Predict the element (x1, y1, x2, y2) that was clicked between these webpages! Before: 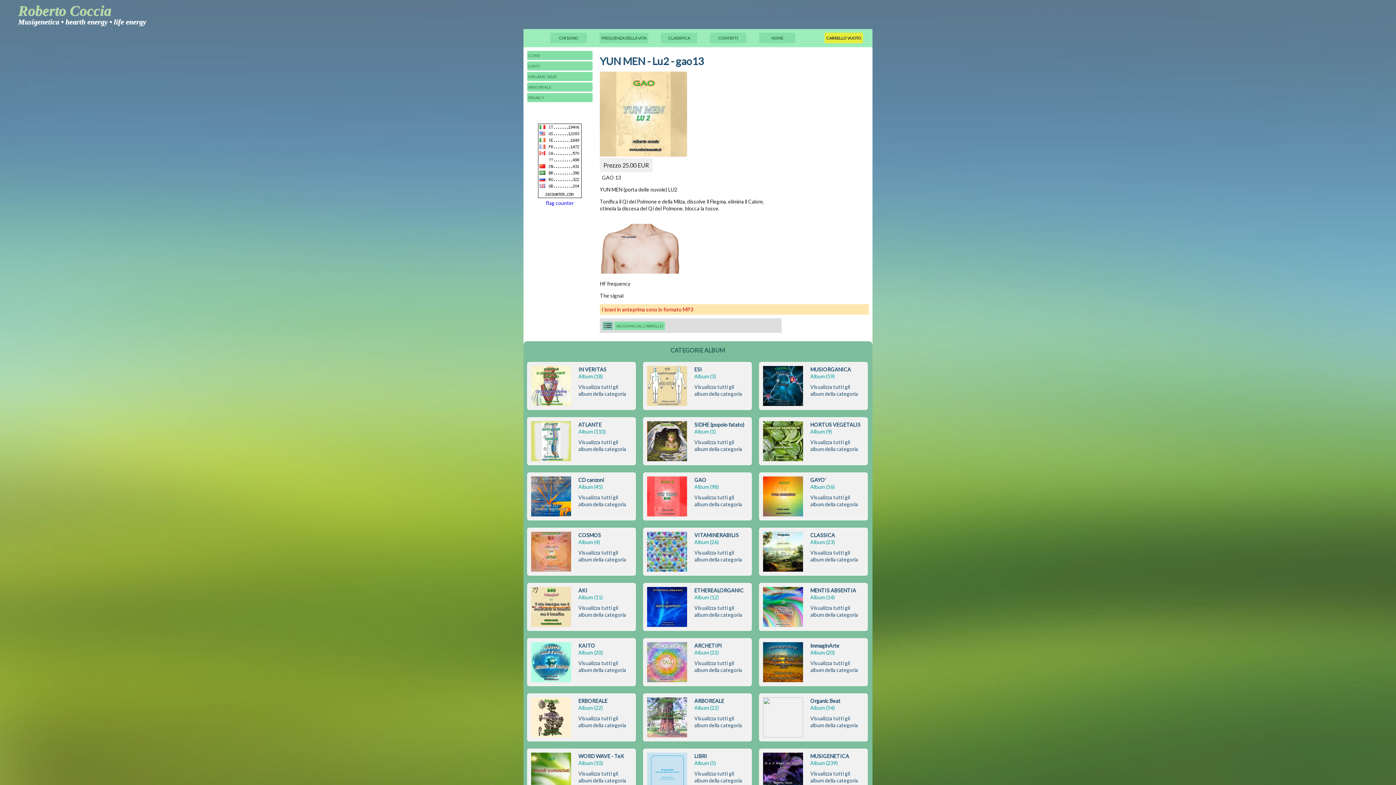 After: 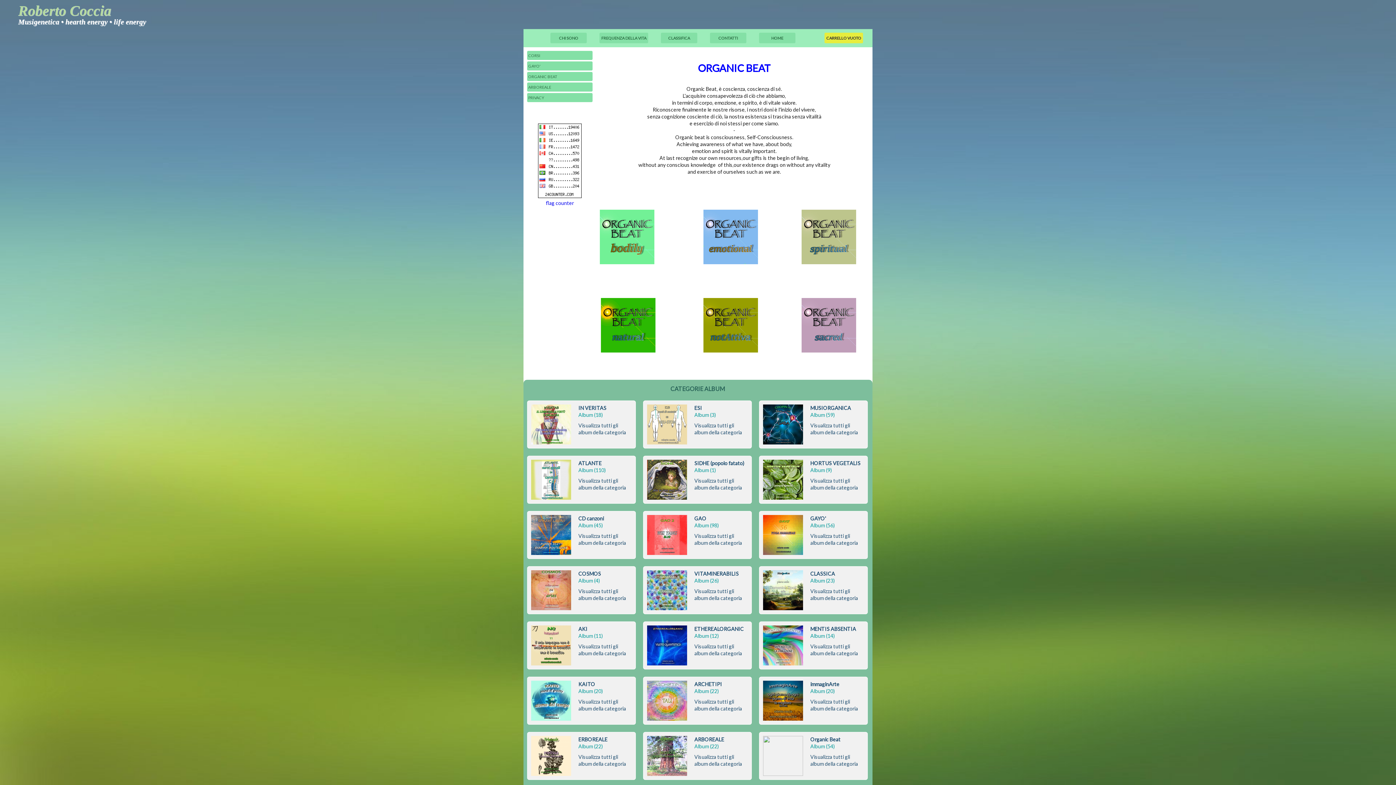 Action: label: ORGANIC BEAT bbox: (527, 72, 592, 81)